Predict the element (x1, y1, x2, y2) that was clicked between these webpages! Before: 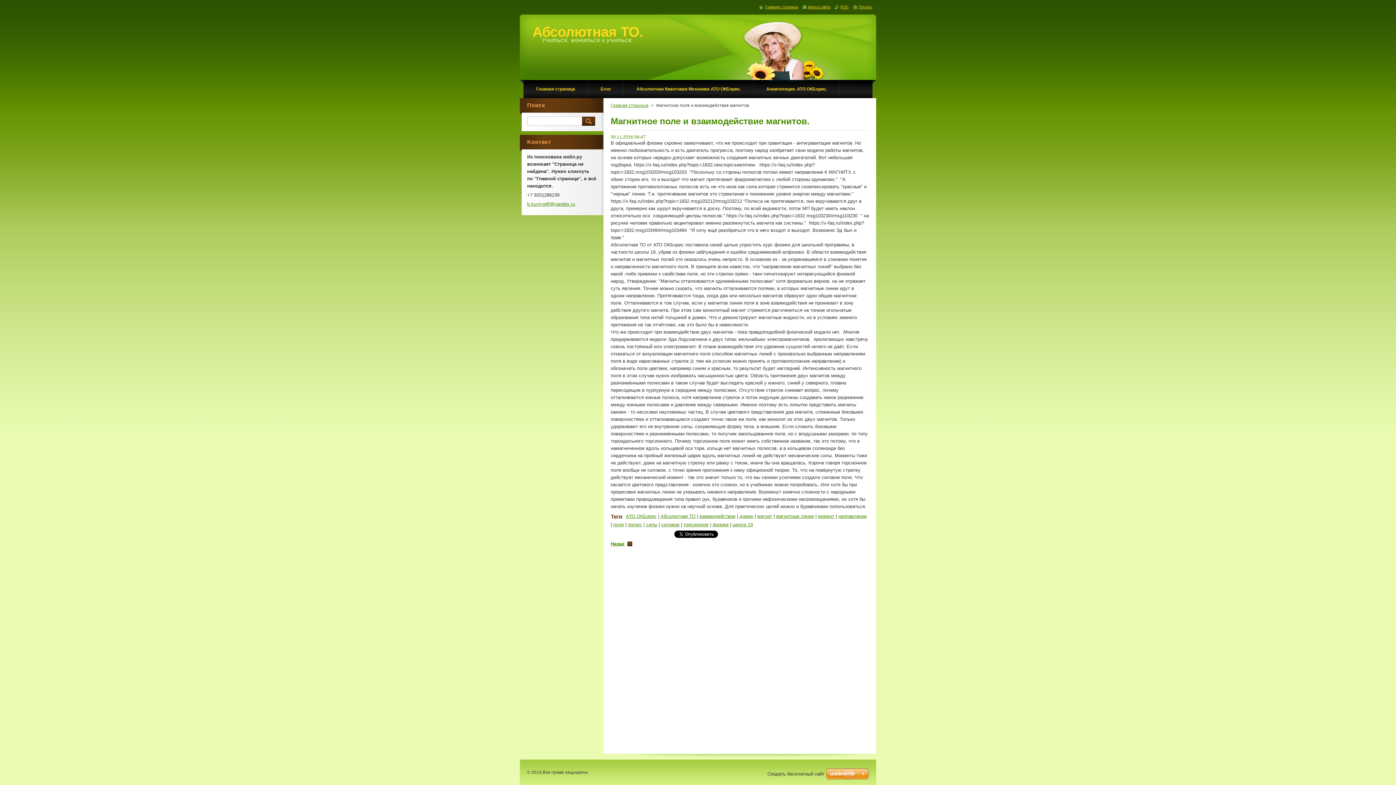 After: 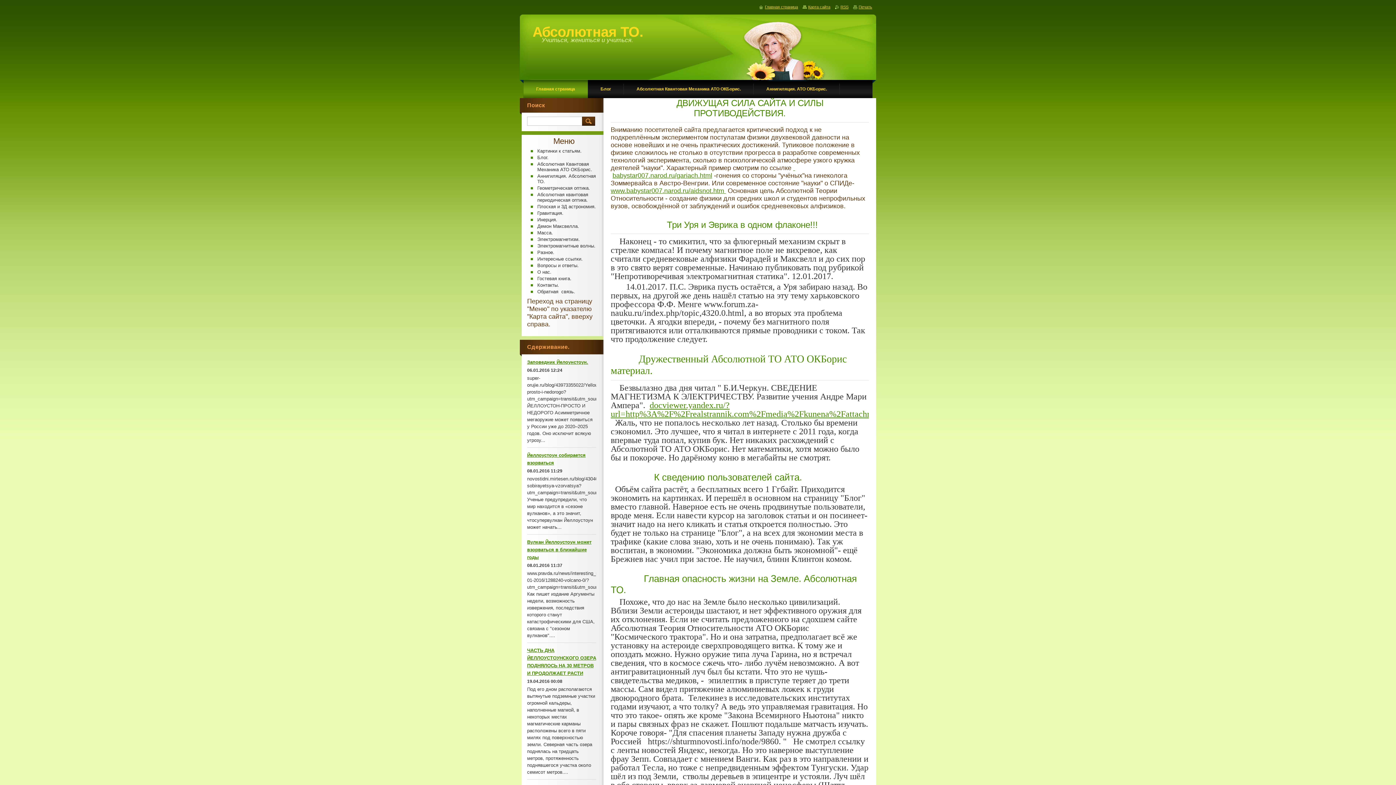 Action: label: Главная страница bbox: (759, 4, 798, 9)